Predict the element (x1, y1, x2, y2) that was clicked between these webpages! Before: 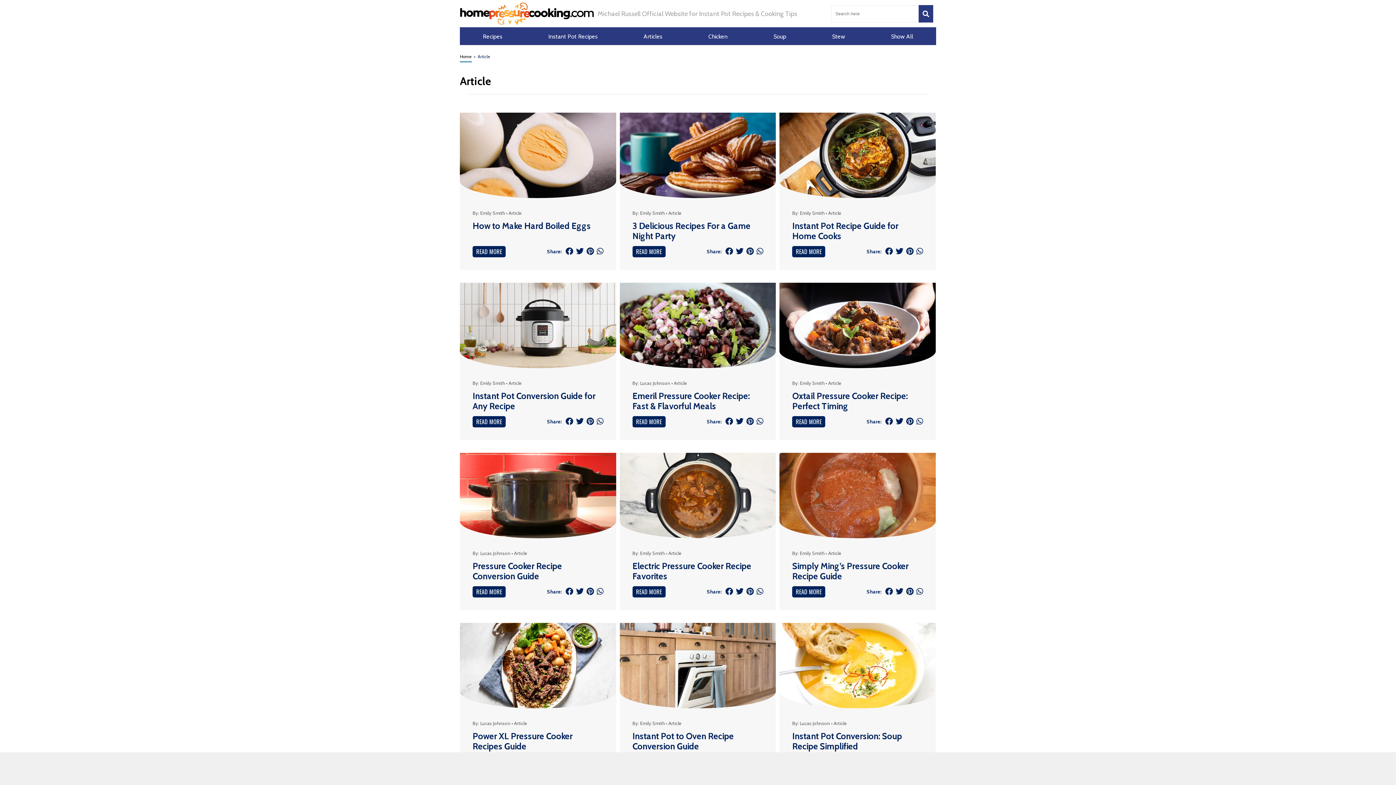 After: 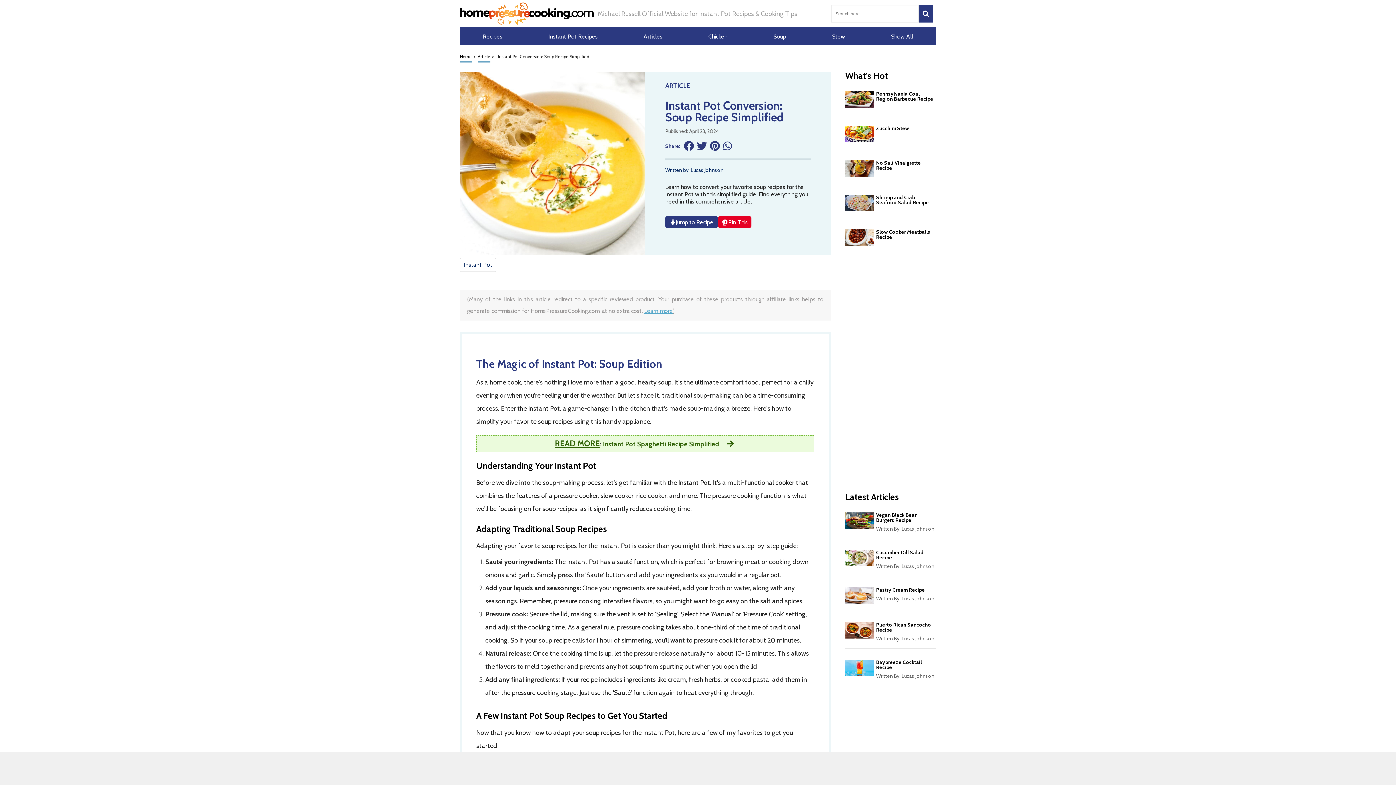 Action: bbox: (779, 623, 935, 708)